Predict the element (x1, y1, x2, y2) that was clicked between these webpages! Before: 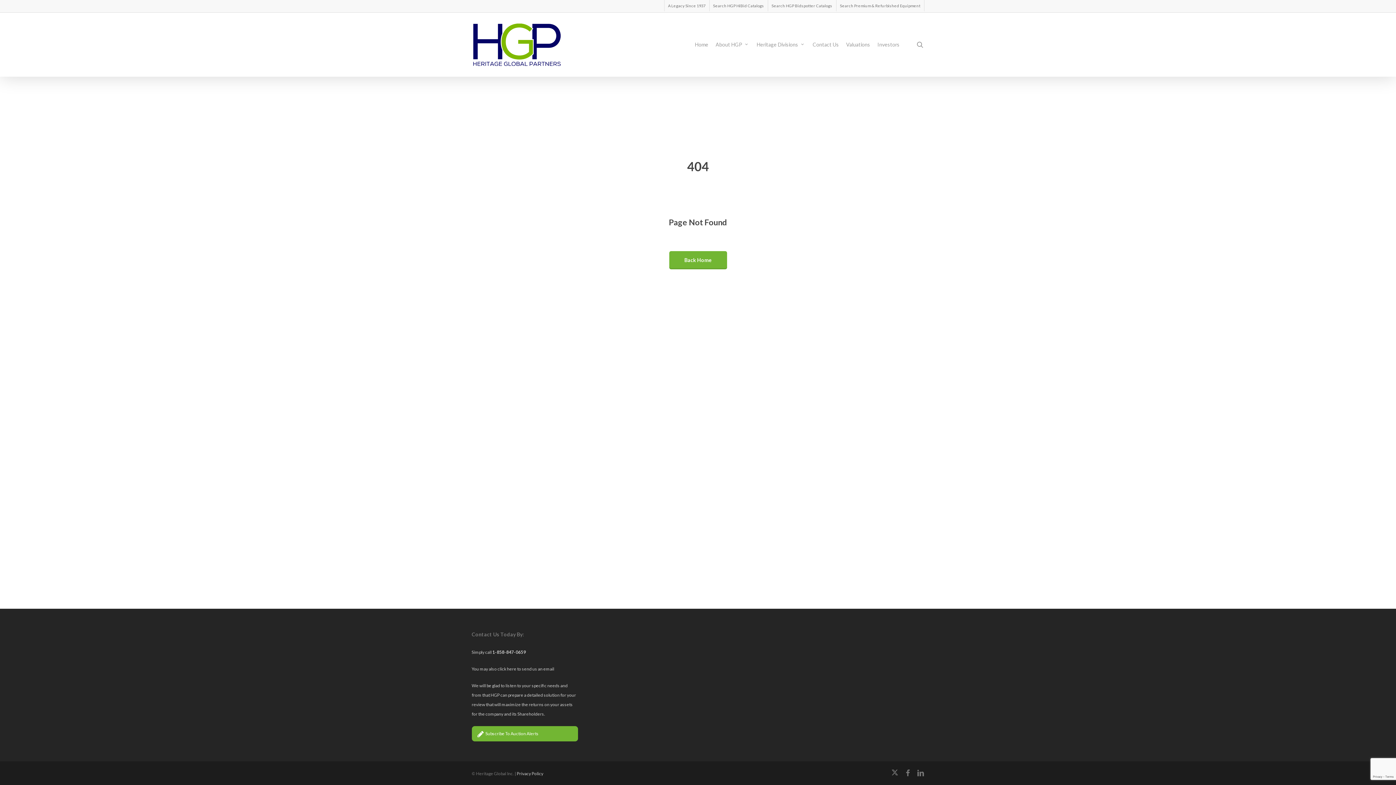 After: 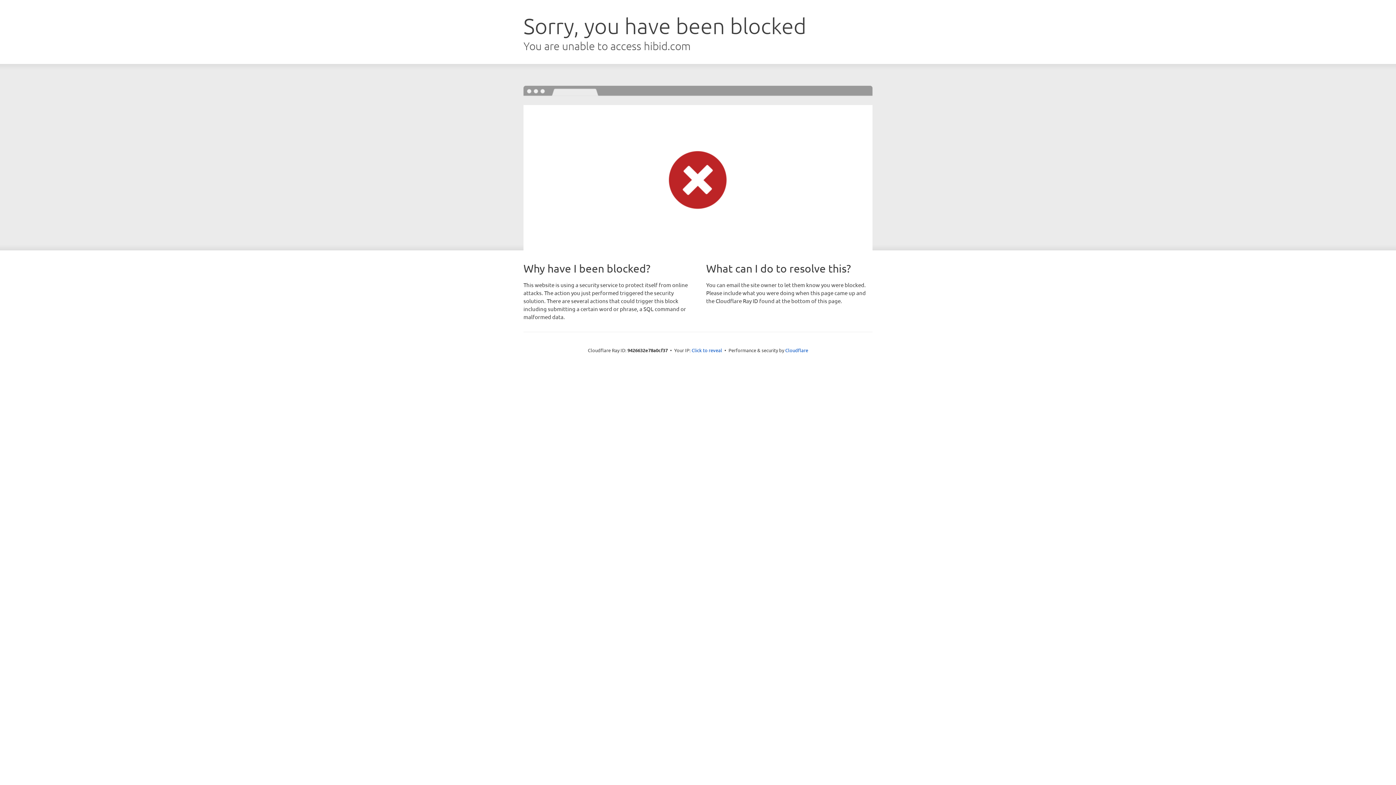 Action: label: Search HGP HiBid Catalogs bbox: (709, 0, 767, 11)